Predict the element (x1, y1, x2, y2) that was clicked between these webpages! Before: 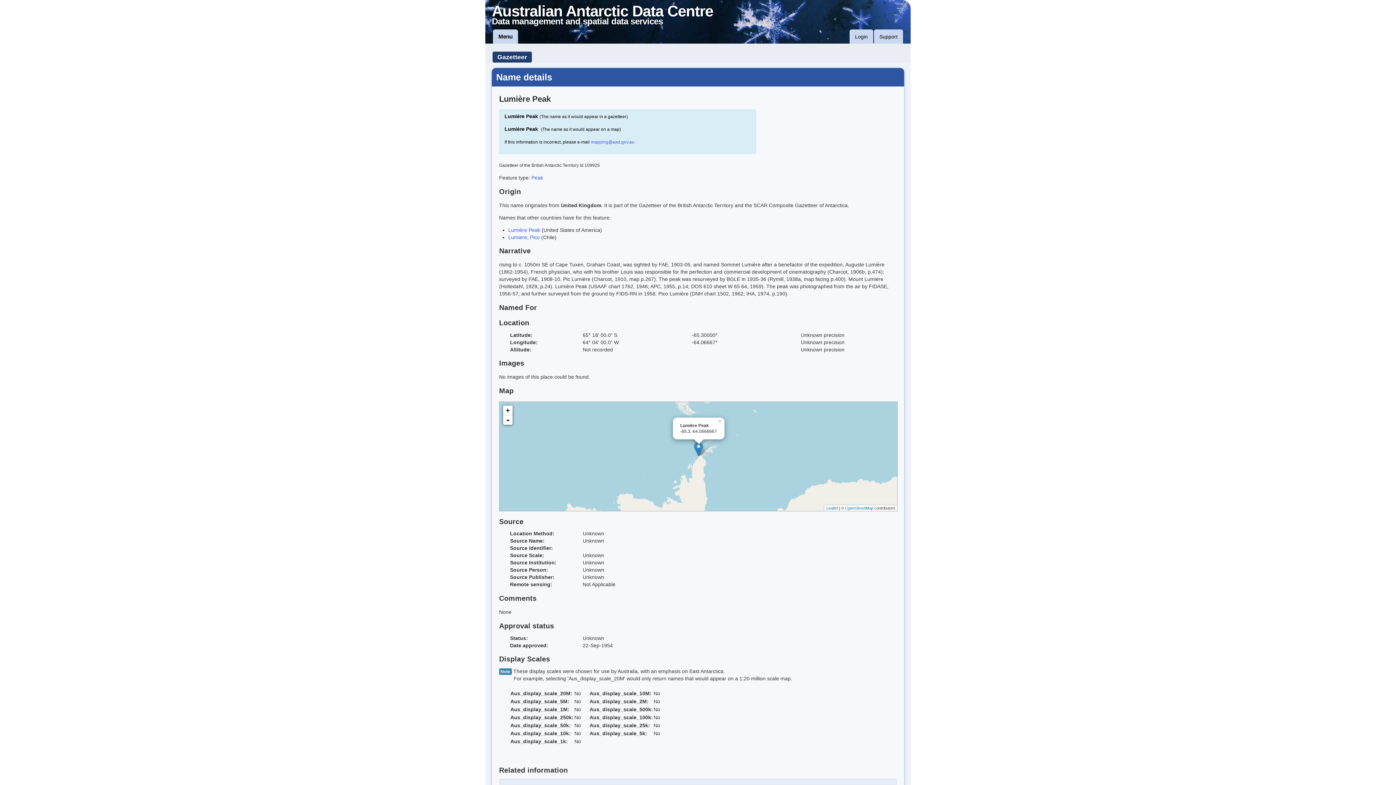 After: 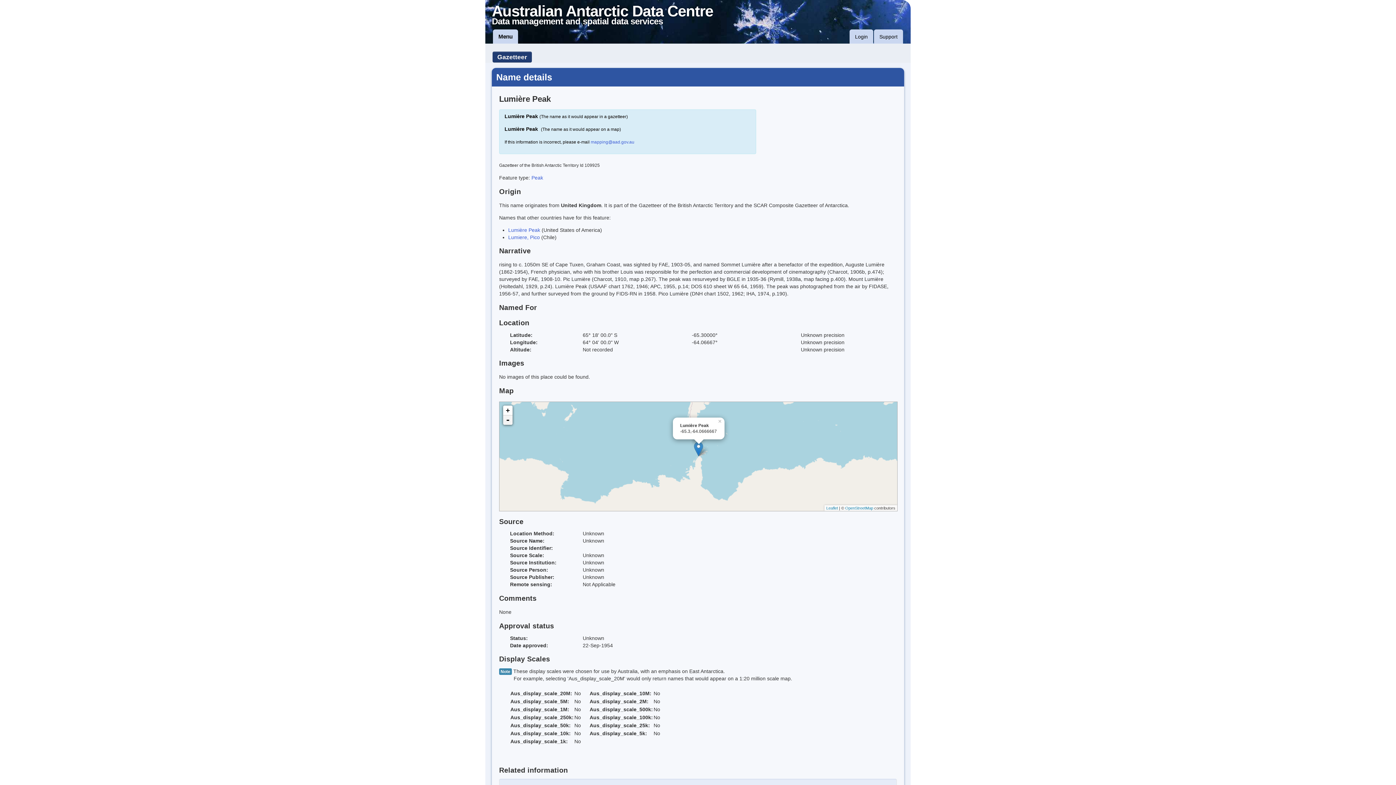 Action: bbox: (503, 415, 512, 425) label: -